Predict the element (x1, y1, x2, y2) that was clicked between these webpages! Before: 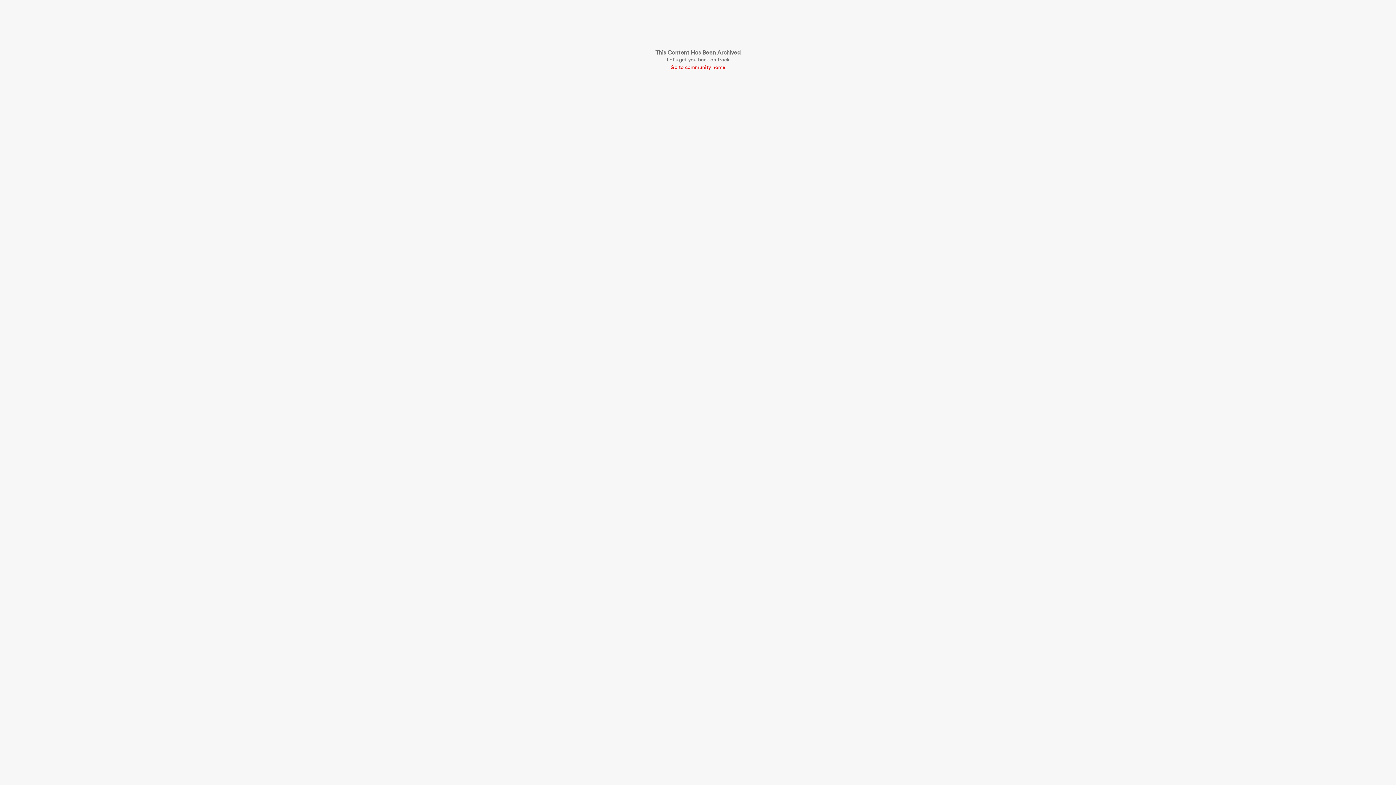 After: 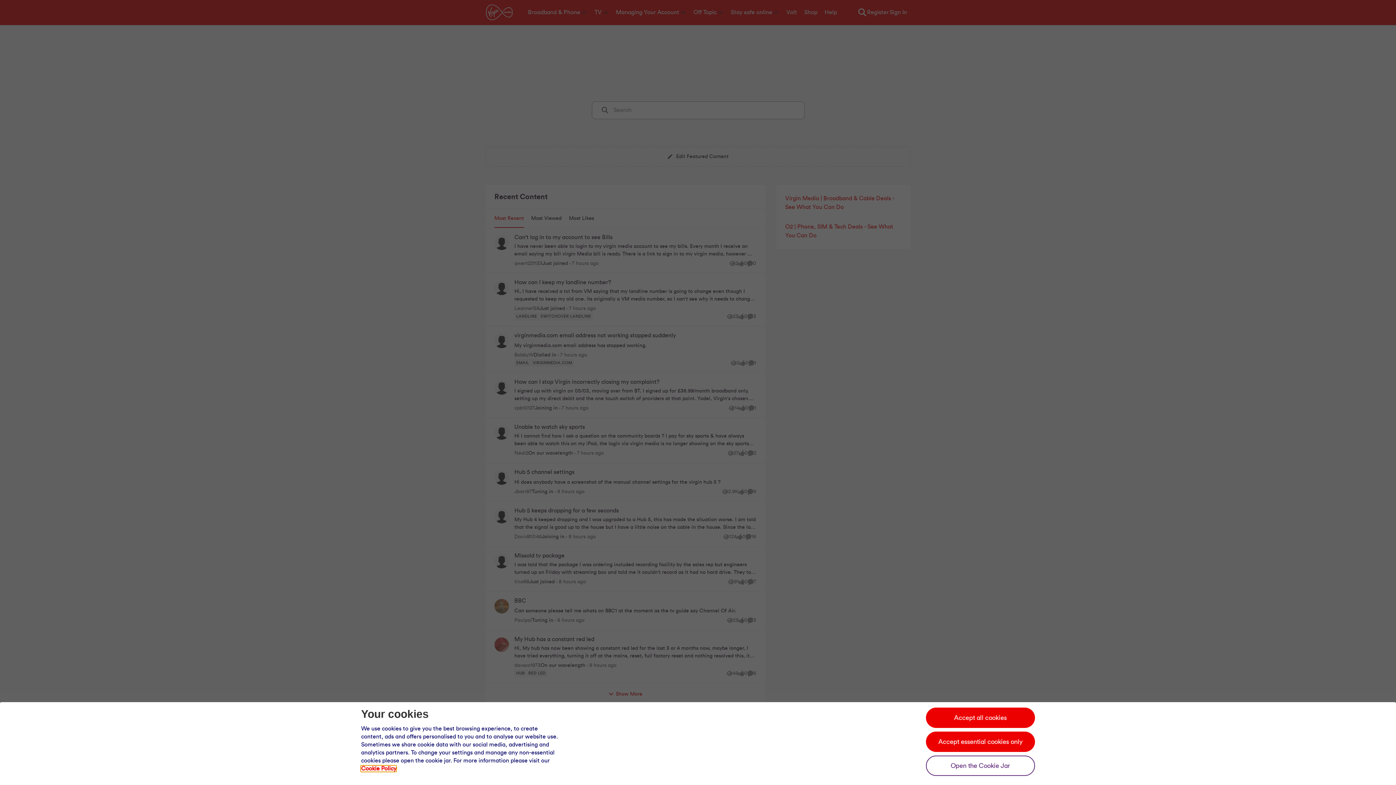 Action: bbox: (655, 64, 740, 71) label: Go to community home